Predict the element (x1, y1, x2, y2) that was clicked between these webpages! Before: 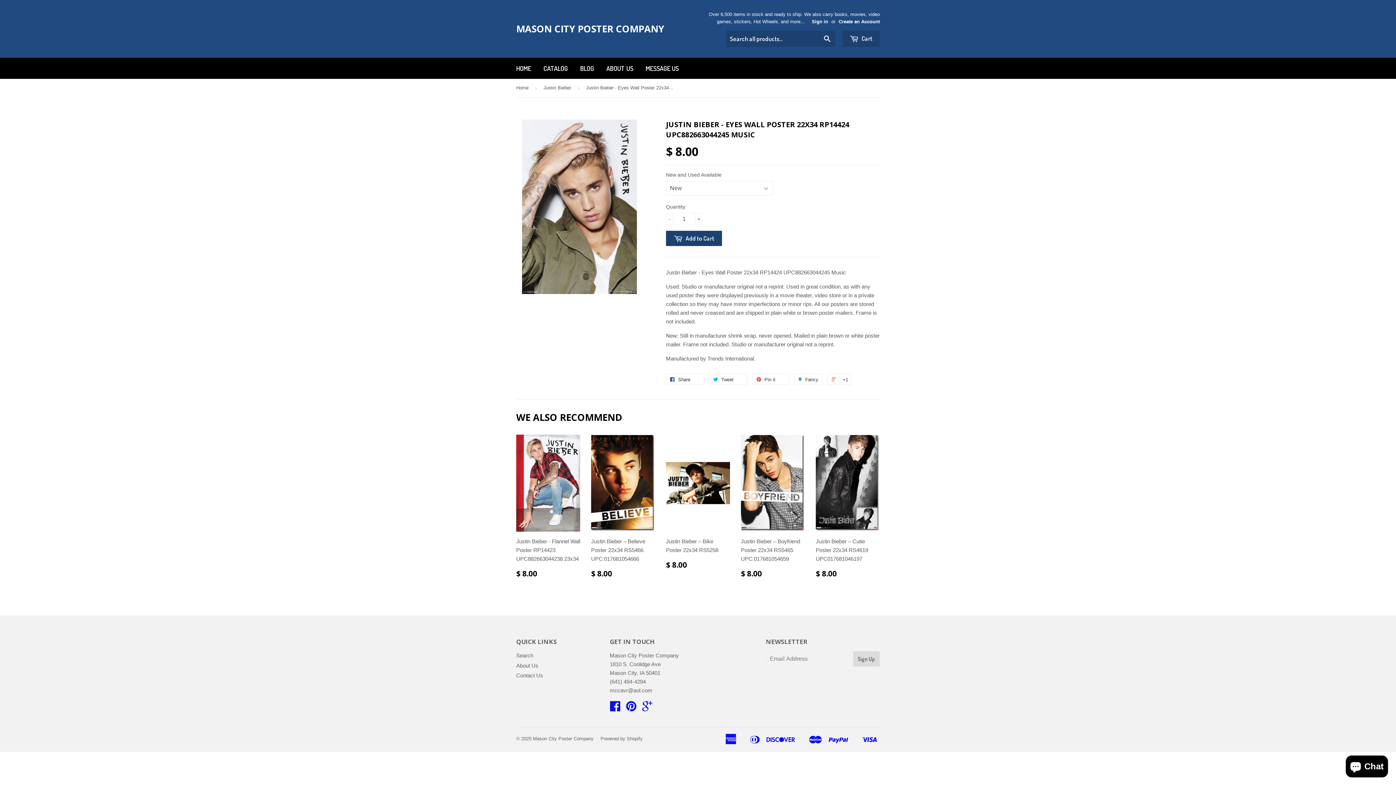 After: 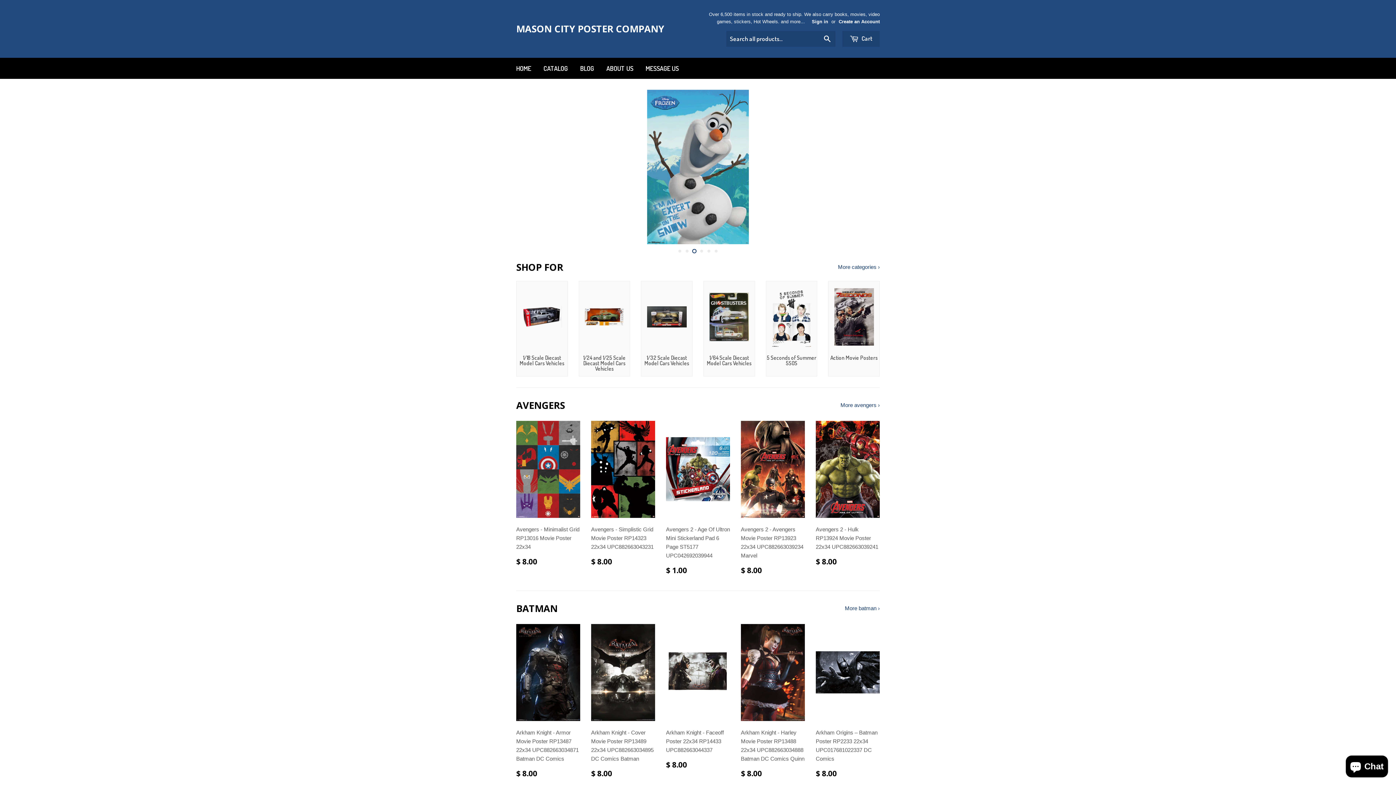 Action: label: Home bbox: (516, 78, 531, 97)